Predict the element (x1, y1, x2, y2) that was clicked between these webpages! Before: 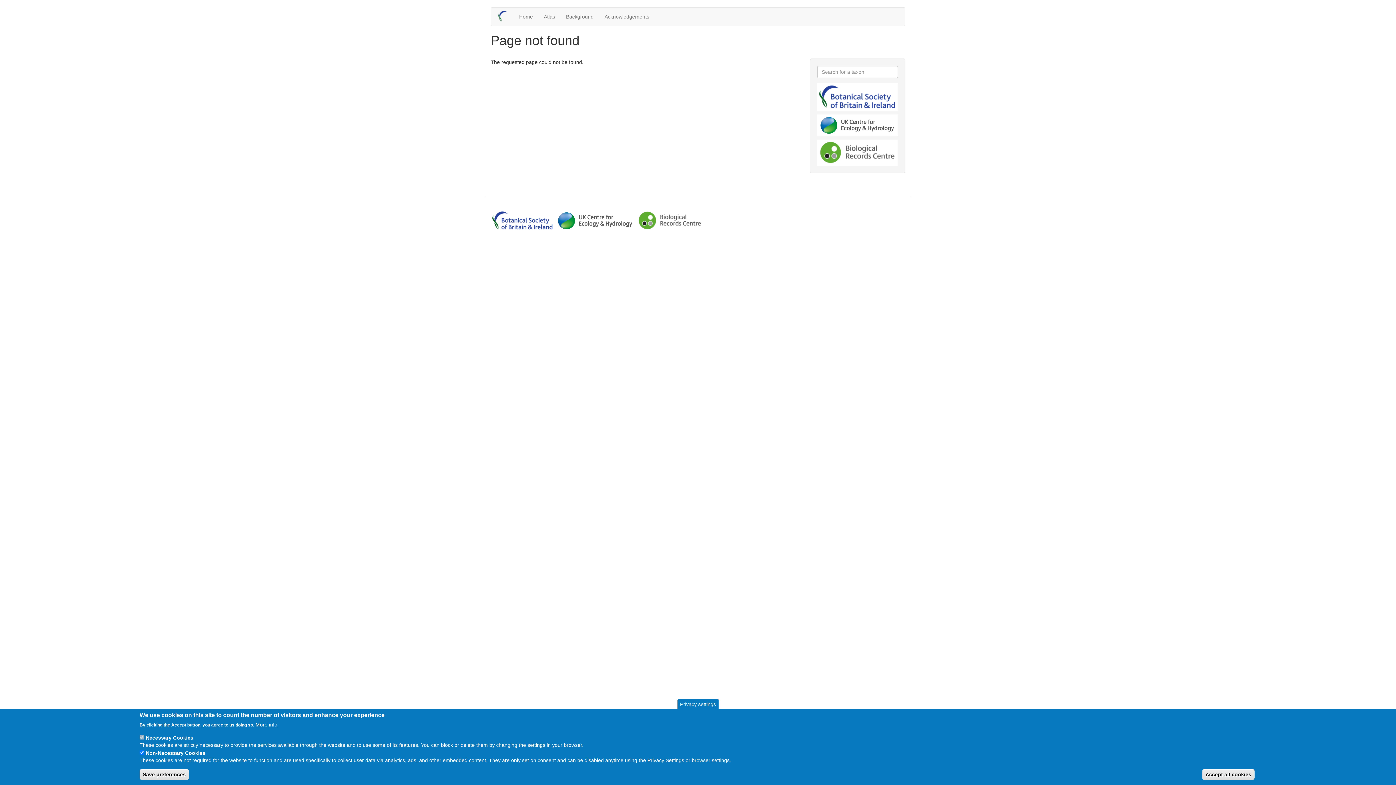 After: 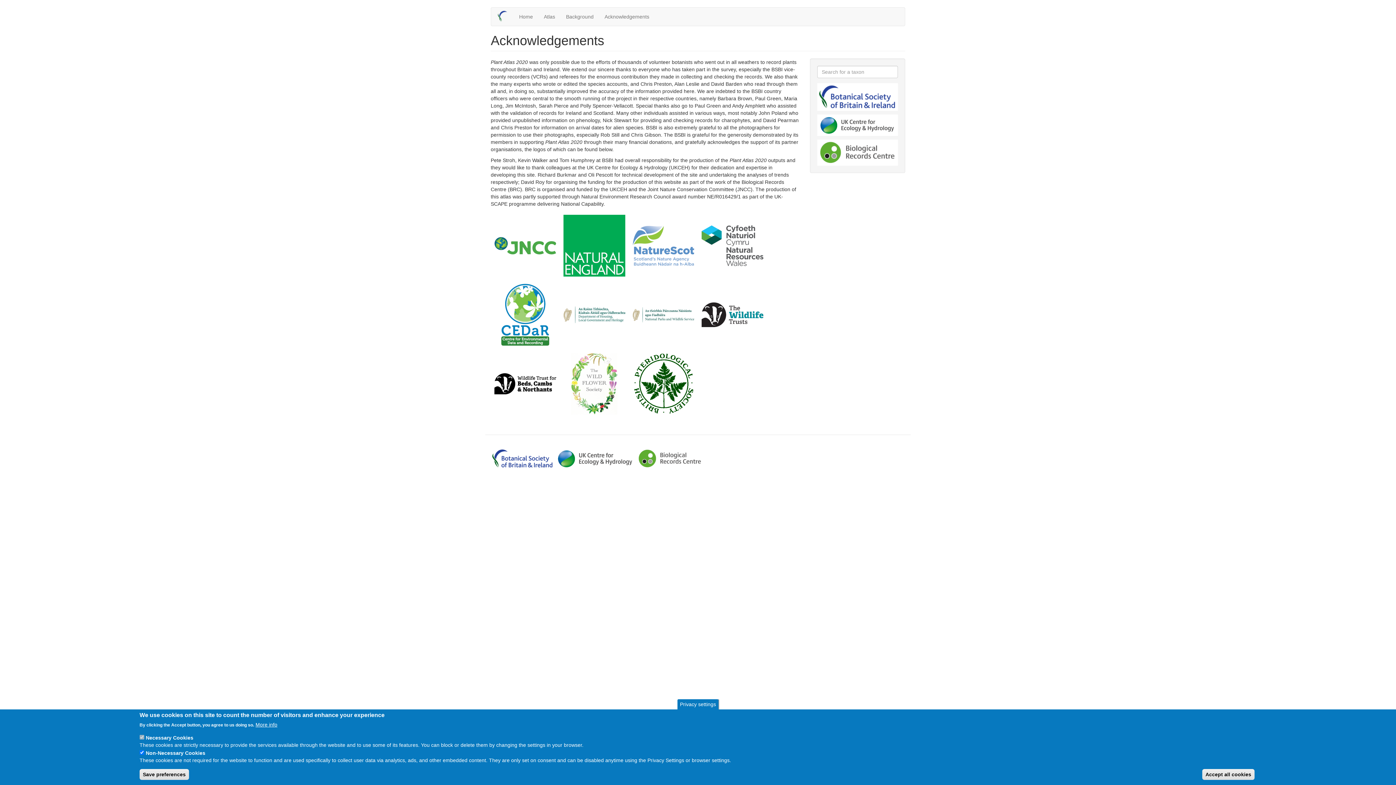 Action: label: Acknowledgements bbox: (599, 7, 654, 25)